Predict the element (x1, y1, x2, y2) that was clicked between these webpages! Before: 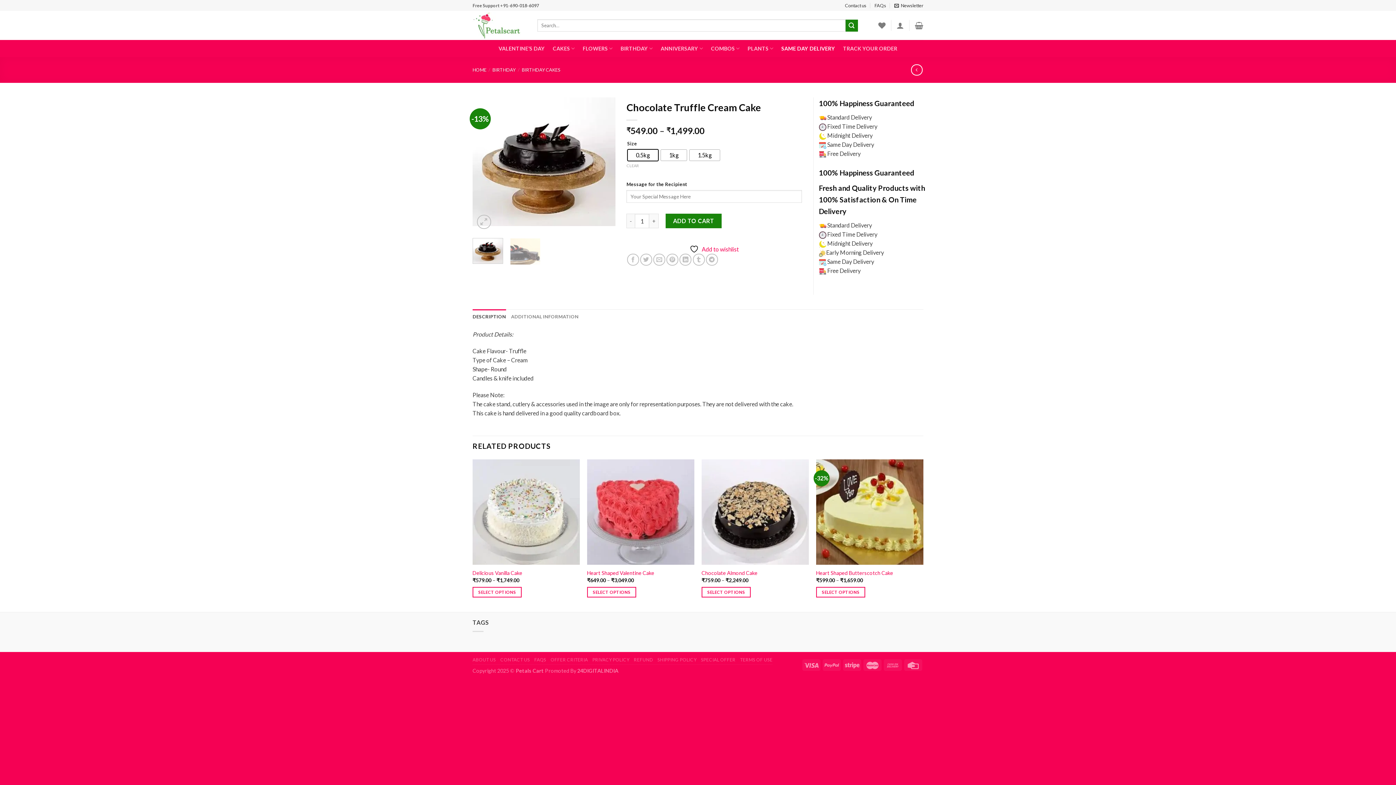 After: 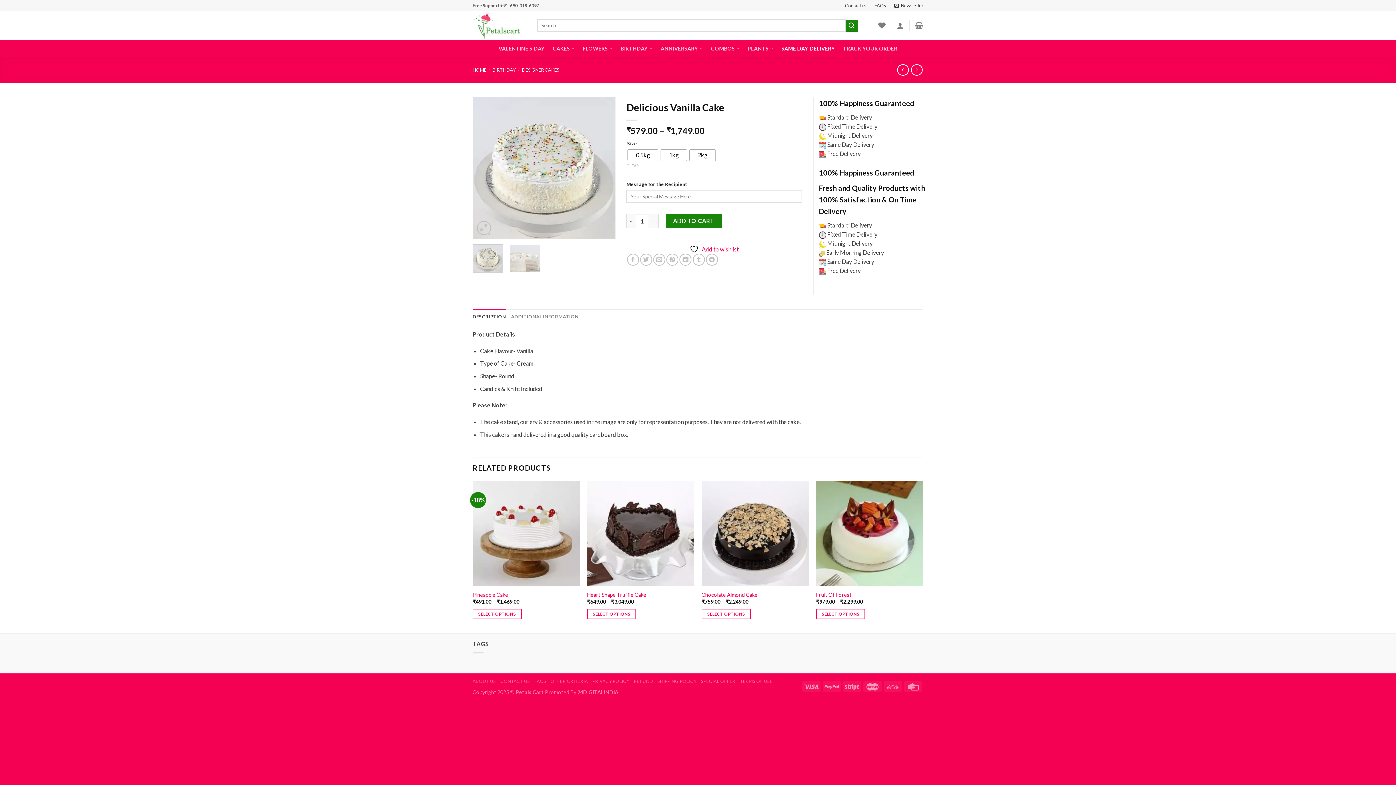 Action: label: Delicious Vanilla Cake bbox: (472, 570, 522, 576)